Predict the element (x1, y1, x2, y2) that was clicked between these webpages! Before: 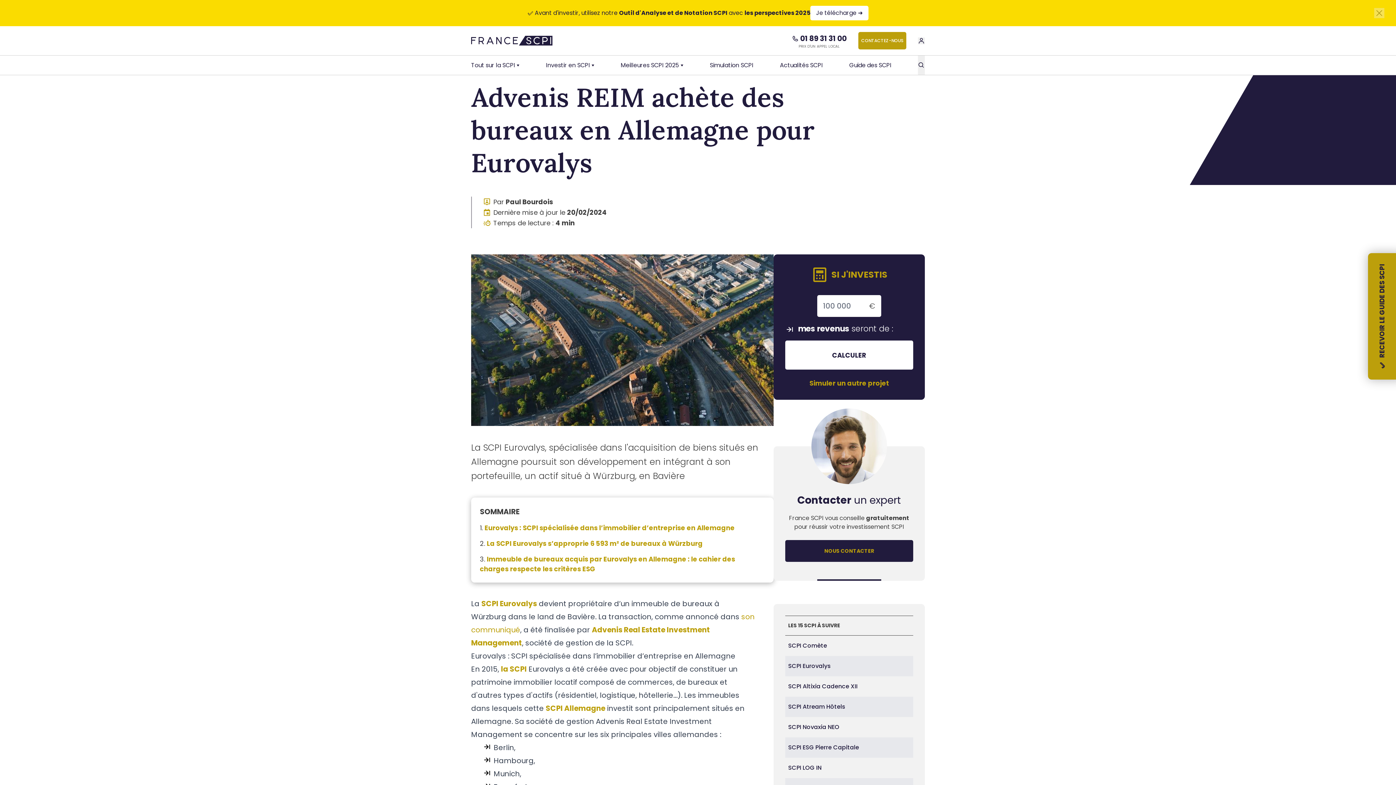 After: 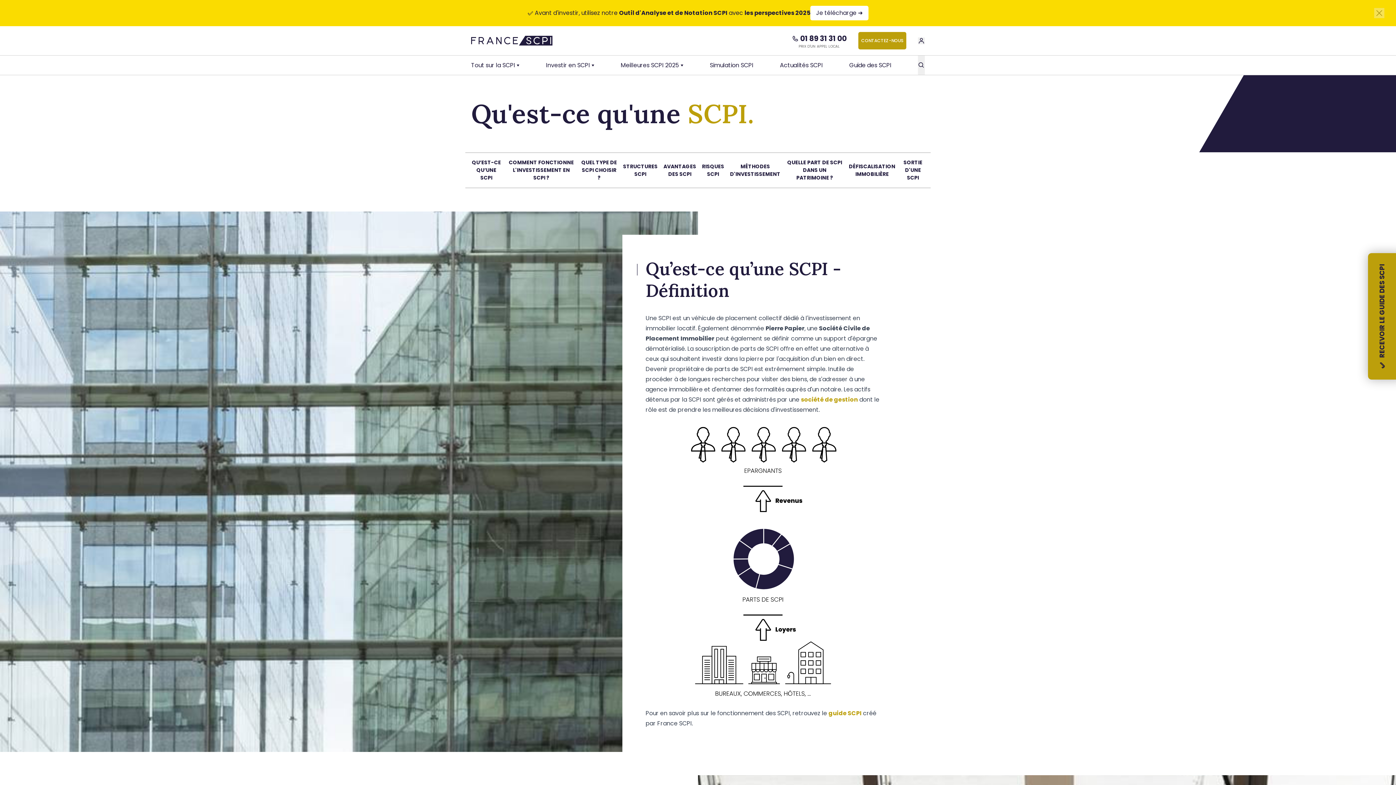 Action: bbox: (471, 55, 519, 74) label: Tout sur la SCPI